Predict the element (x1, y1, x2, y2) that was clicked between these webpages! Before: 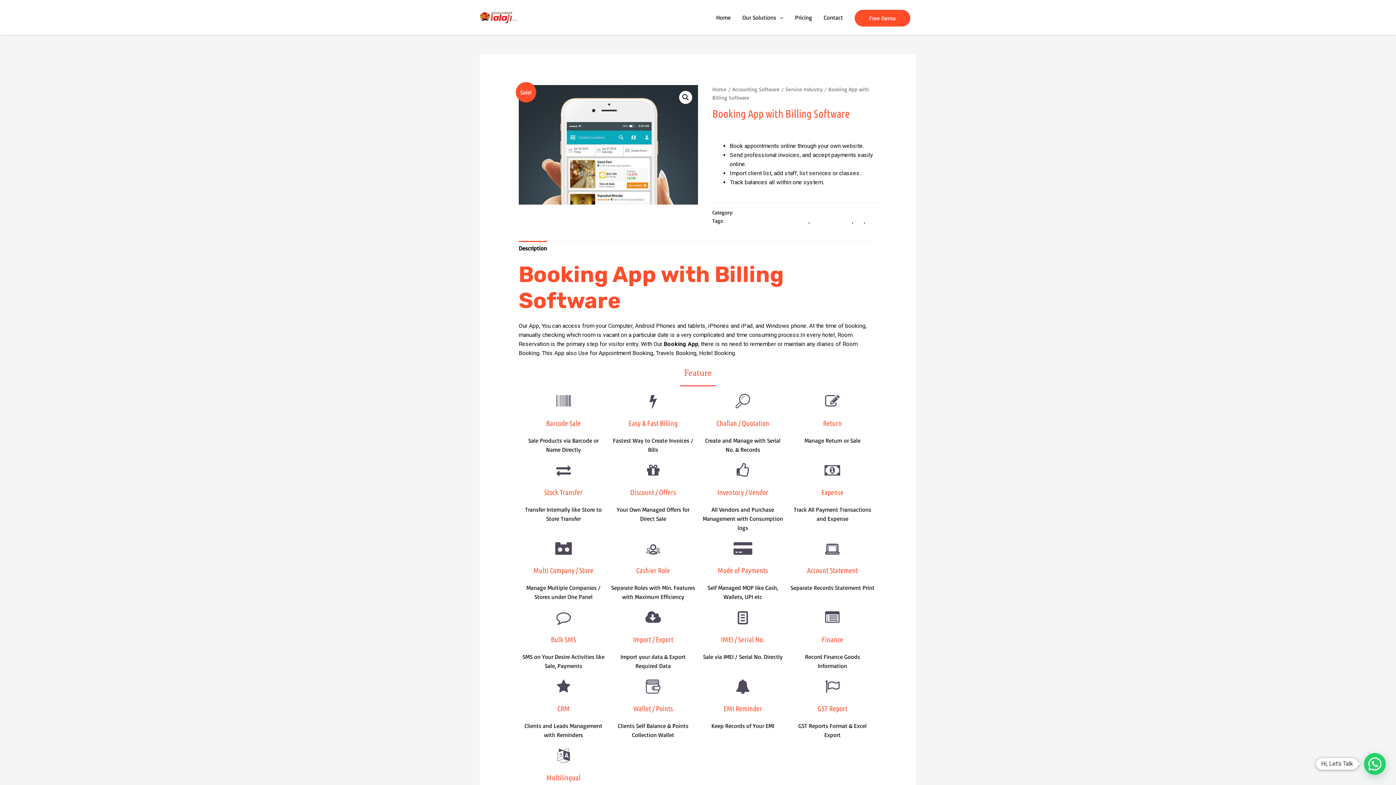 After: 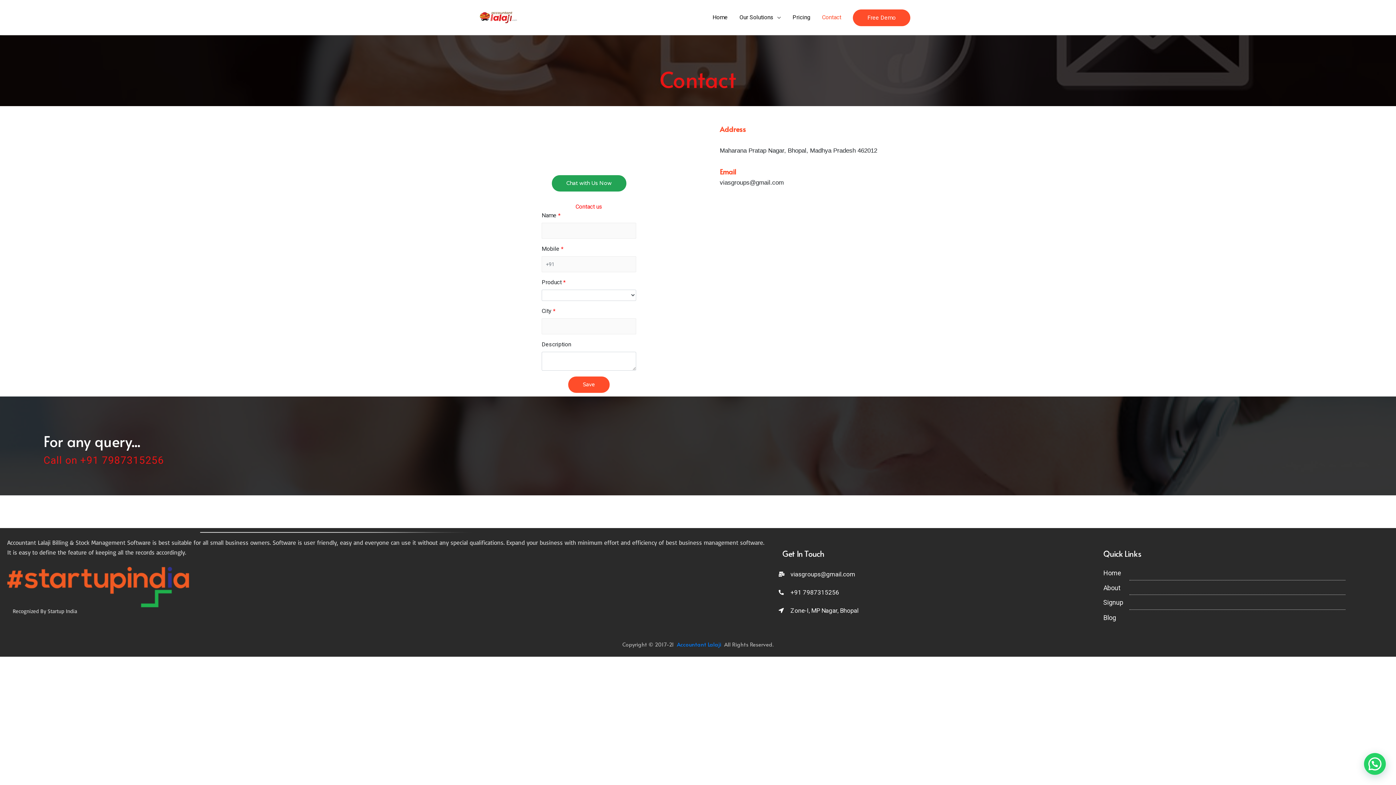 Action: label: Contact bbox: (818, 5, 849, 29)